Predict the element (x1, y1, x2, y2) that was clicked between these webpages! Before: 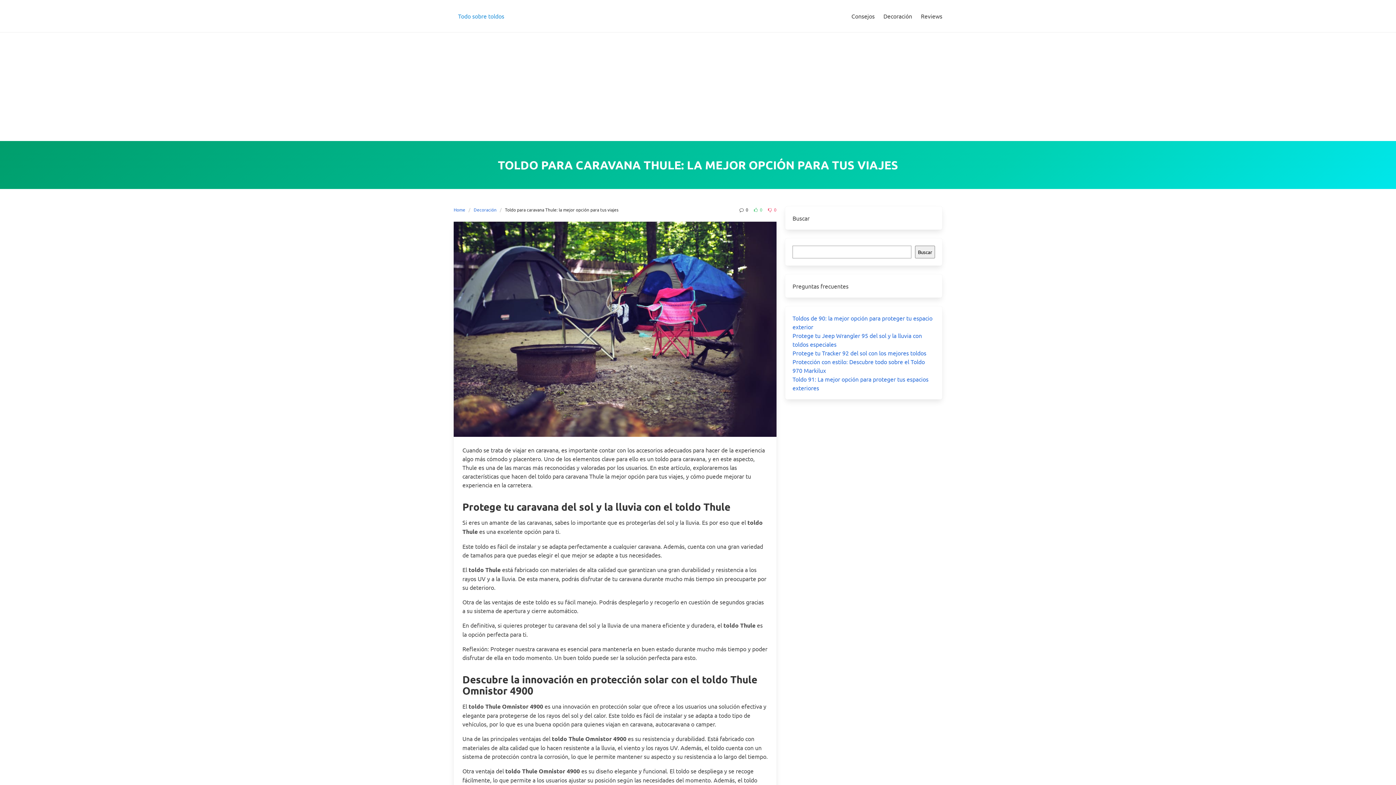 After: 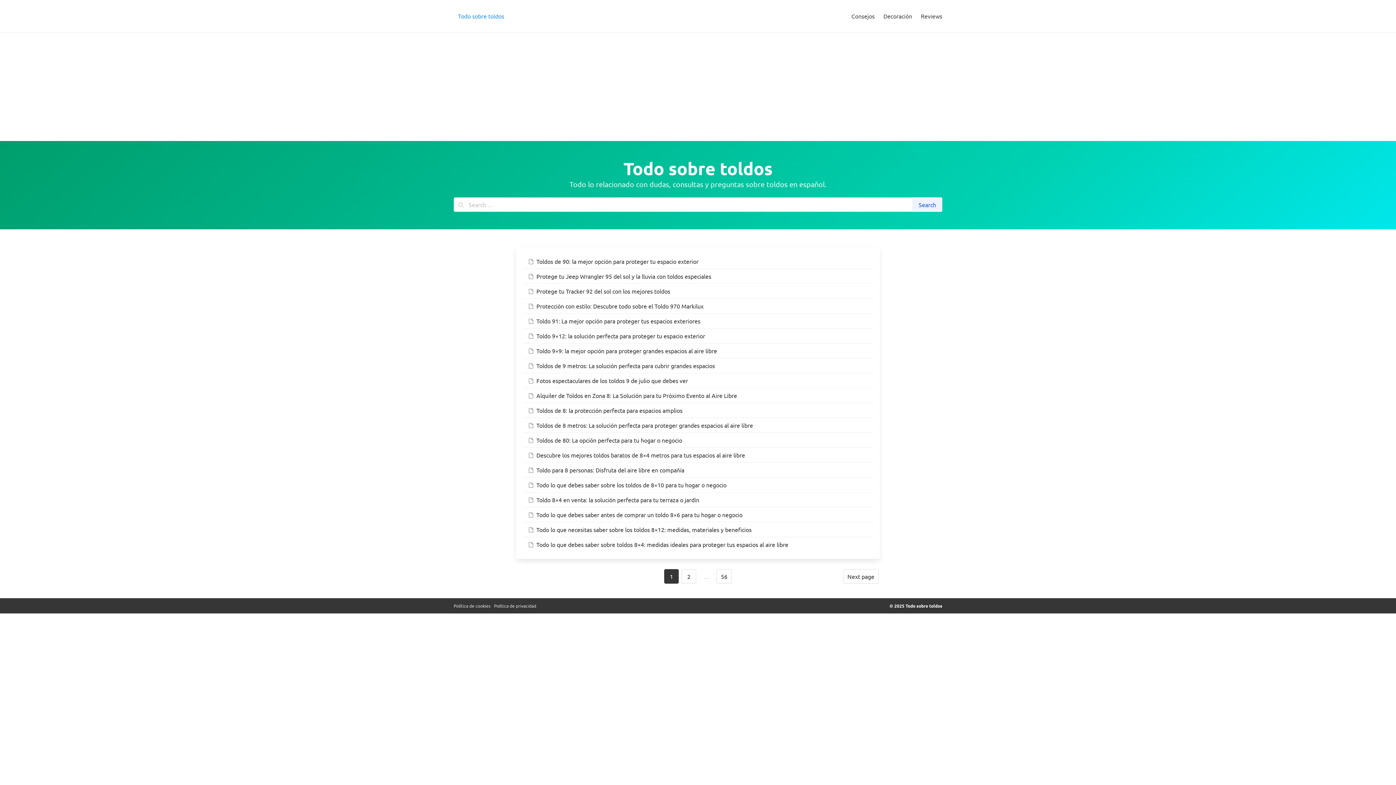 Action: bbox: (453, 206, 468, 213) label: Home